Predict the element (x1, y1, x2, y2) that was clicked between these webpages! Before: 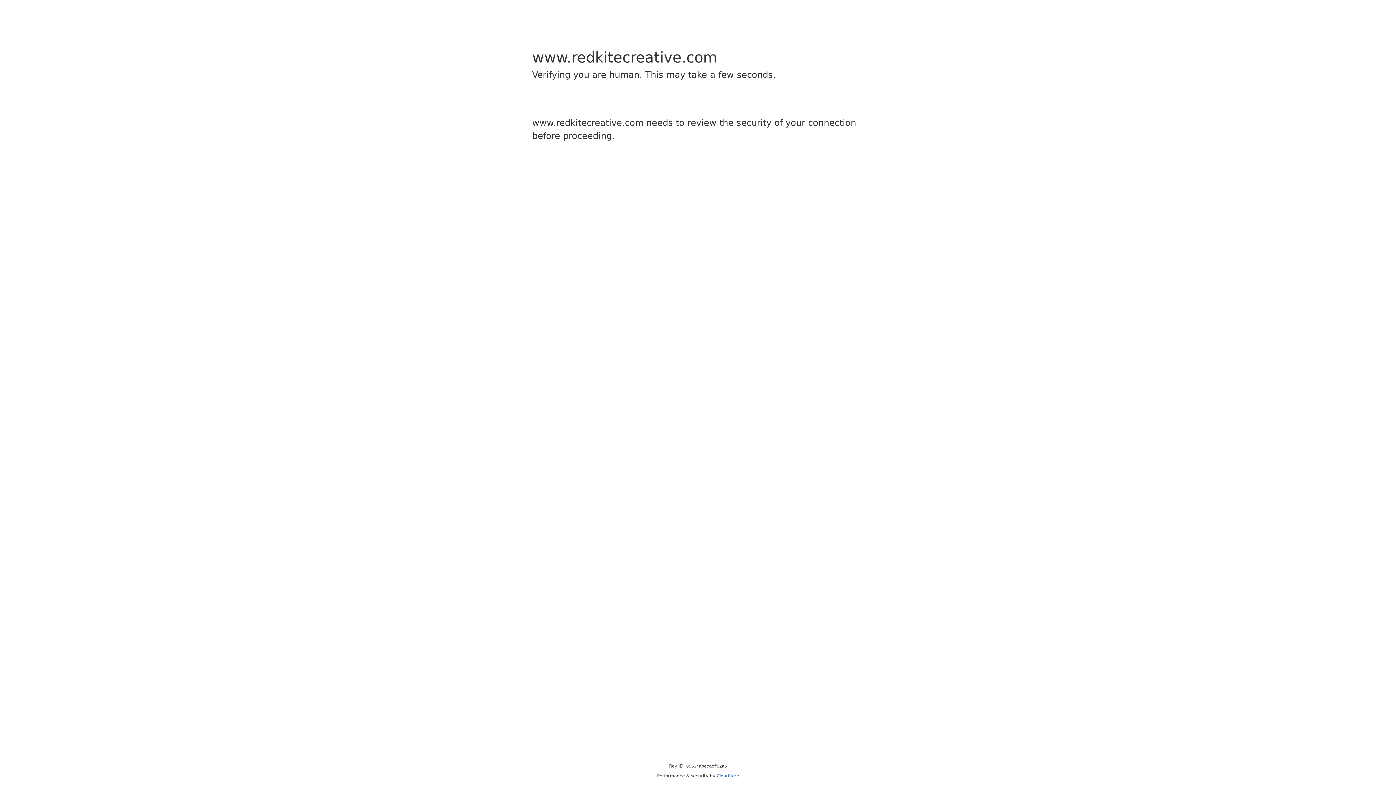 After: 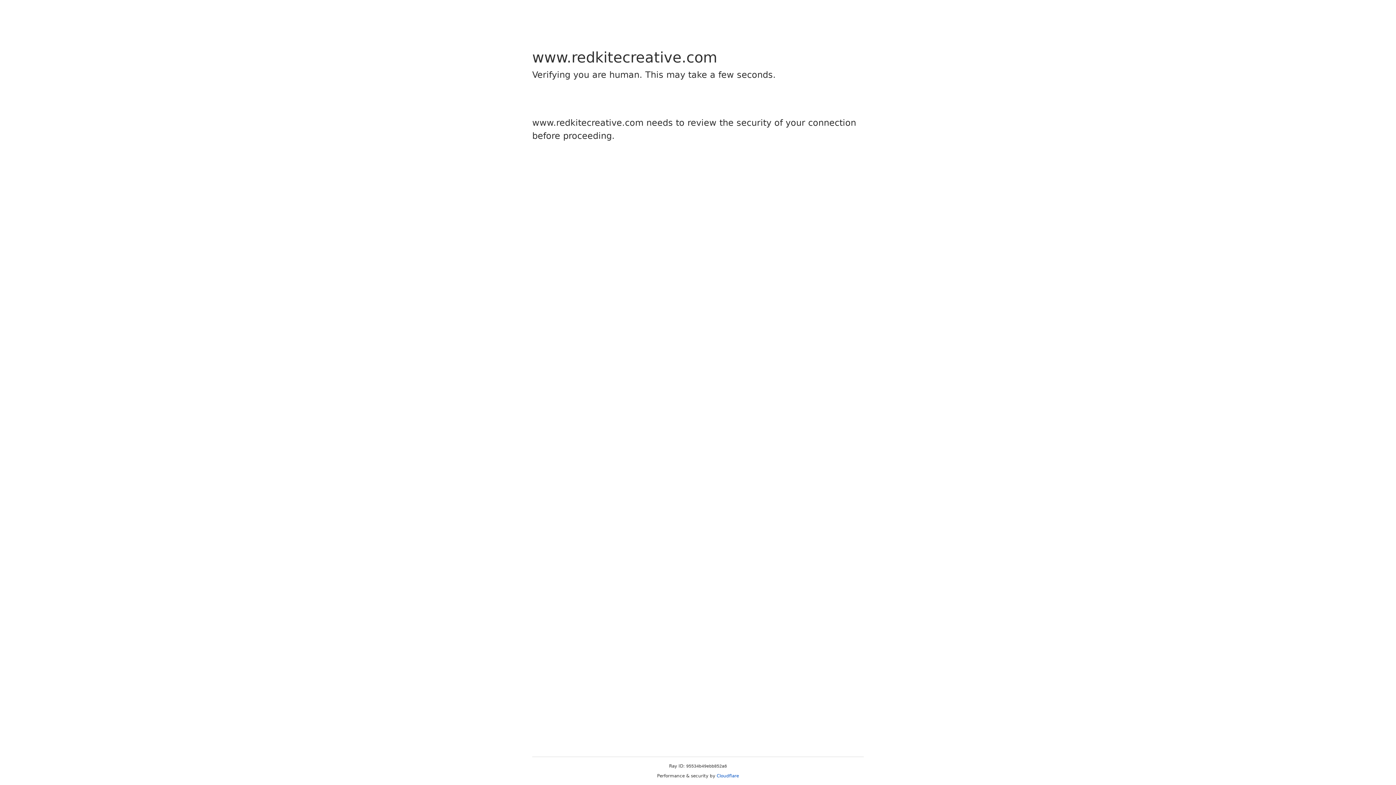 Action: label: Cloudflare bbox: (716, 773, 739, 778)